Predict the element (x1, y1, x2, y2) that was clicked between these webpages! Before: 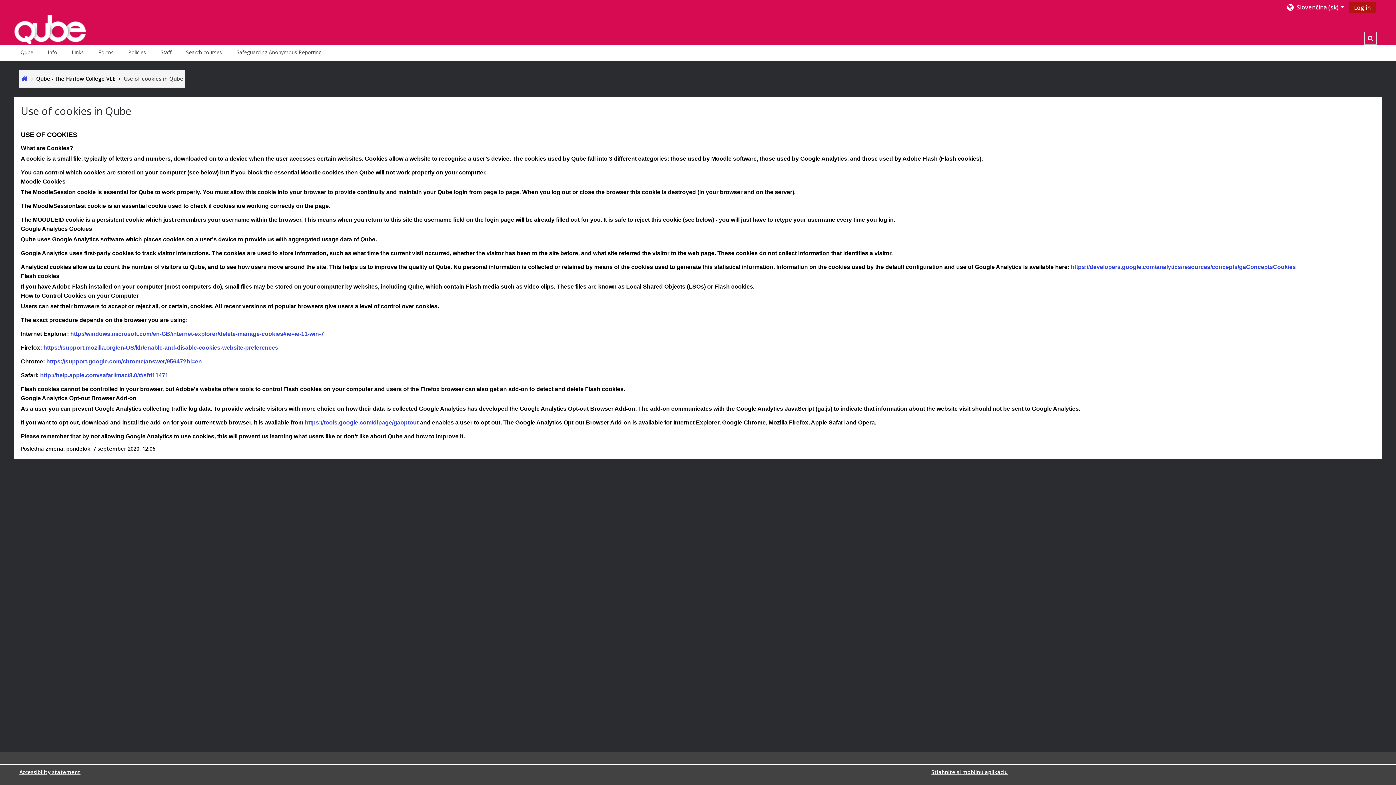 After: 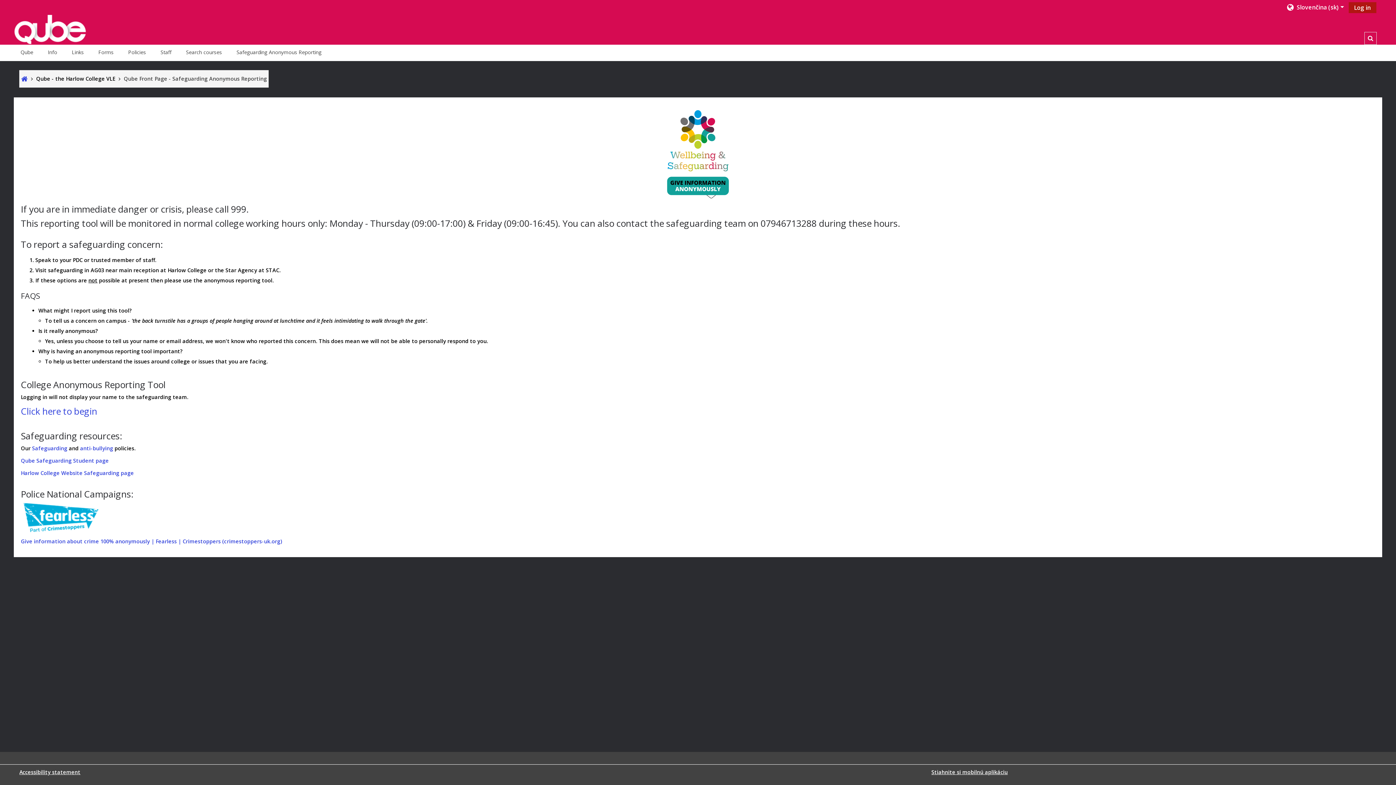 Action: label: Safeguarding Anonymous Reporting bbox: (229, 44, 328, 60)